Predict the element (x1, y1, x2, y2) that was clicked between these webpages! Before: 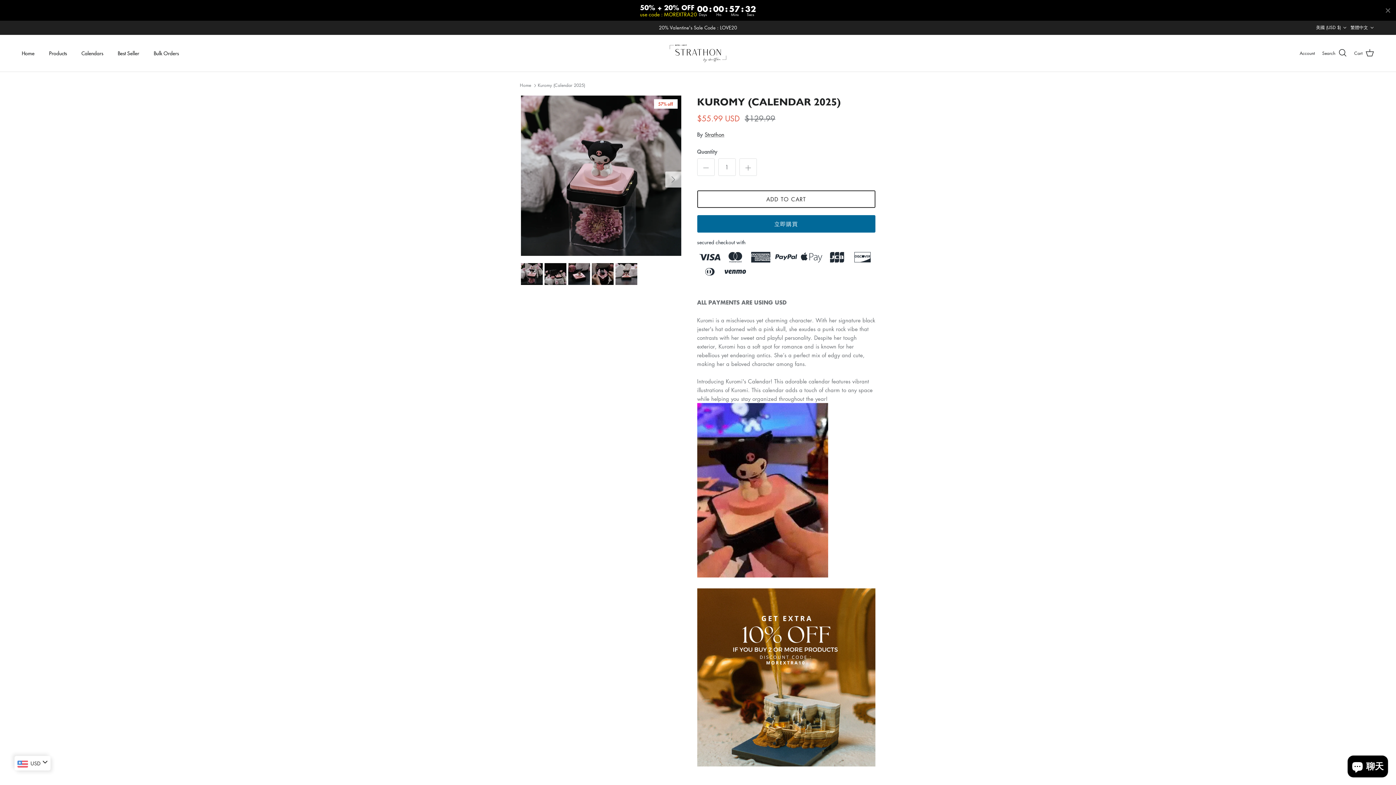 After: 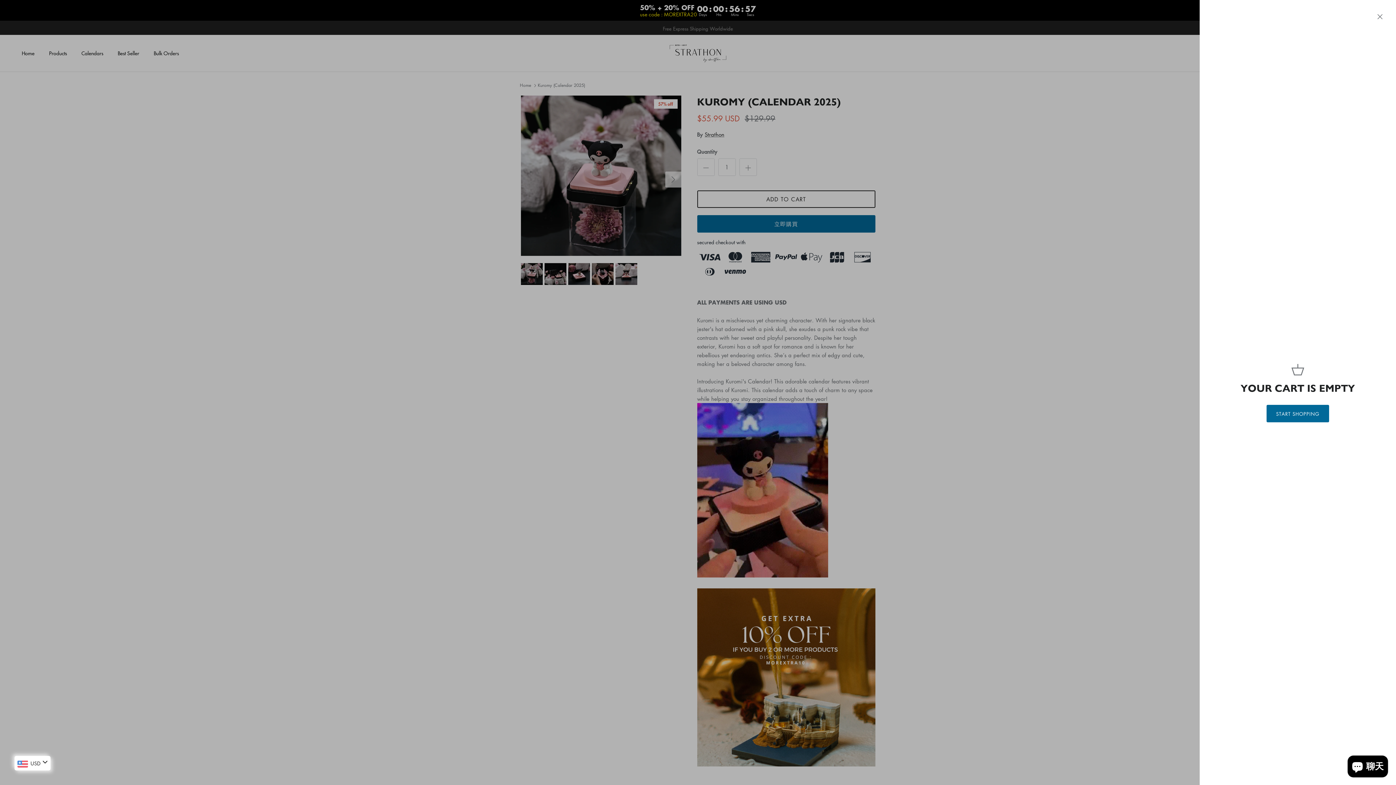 Action: bbox: (1354, 48, 1374, 57) label: Cart